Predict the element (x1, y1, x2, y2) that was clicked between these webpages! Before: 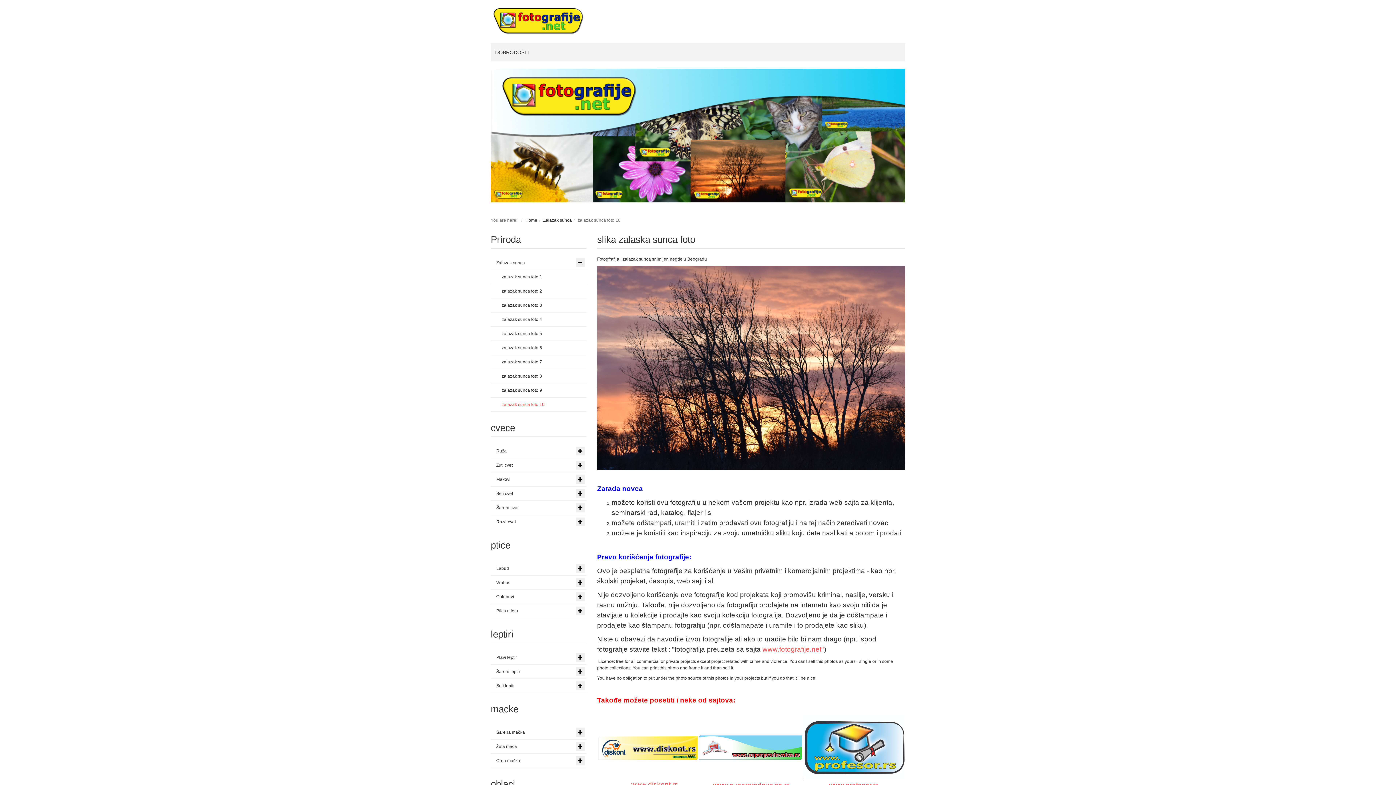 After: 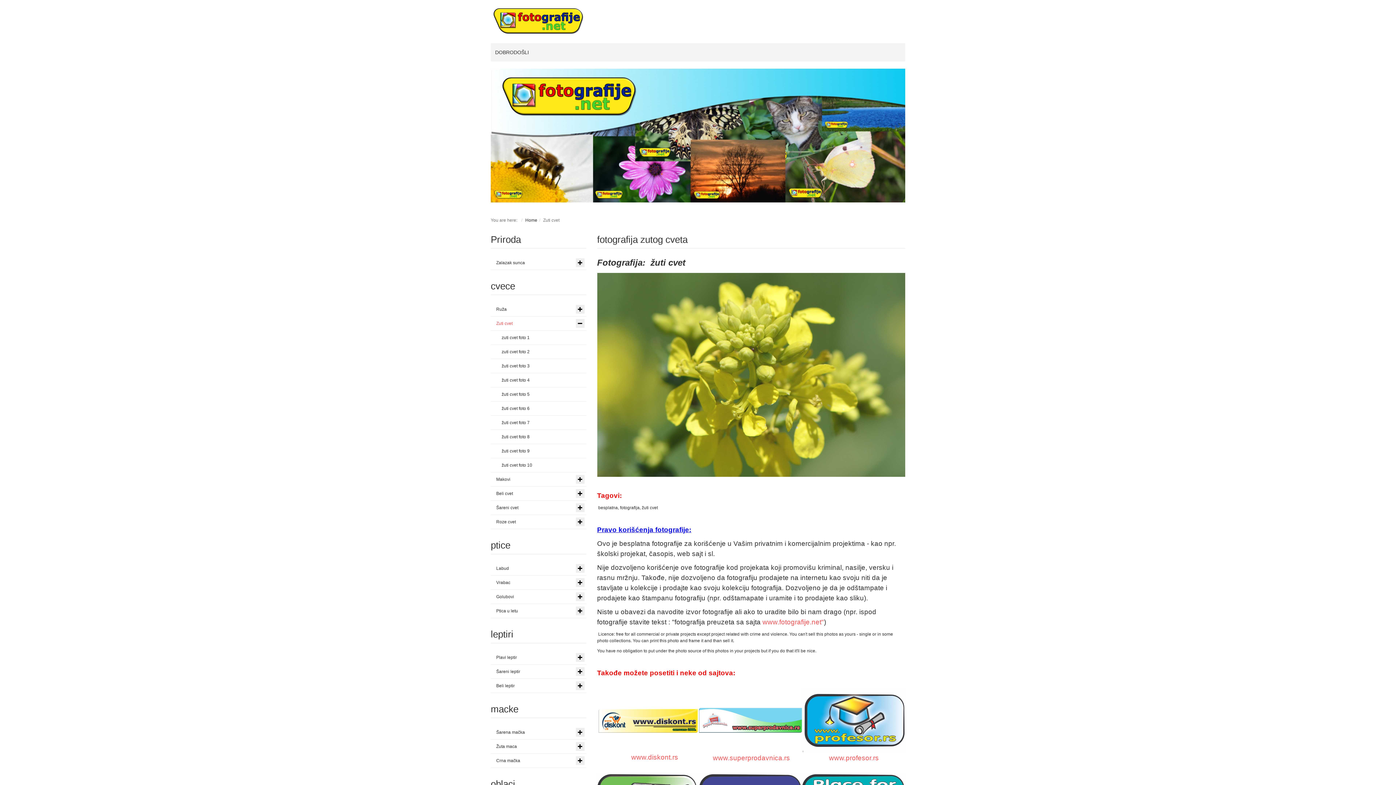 Action: label: Zuti cvet bbox: (490, 458, 586, 472)